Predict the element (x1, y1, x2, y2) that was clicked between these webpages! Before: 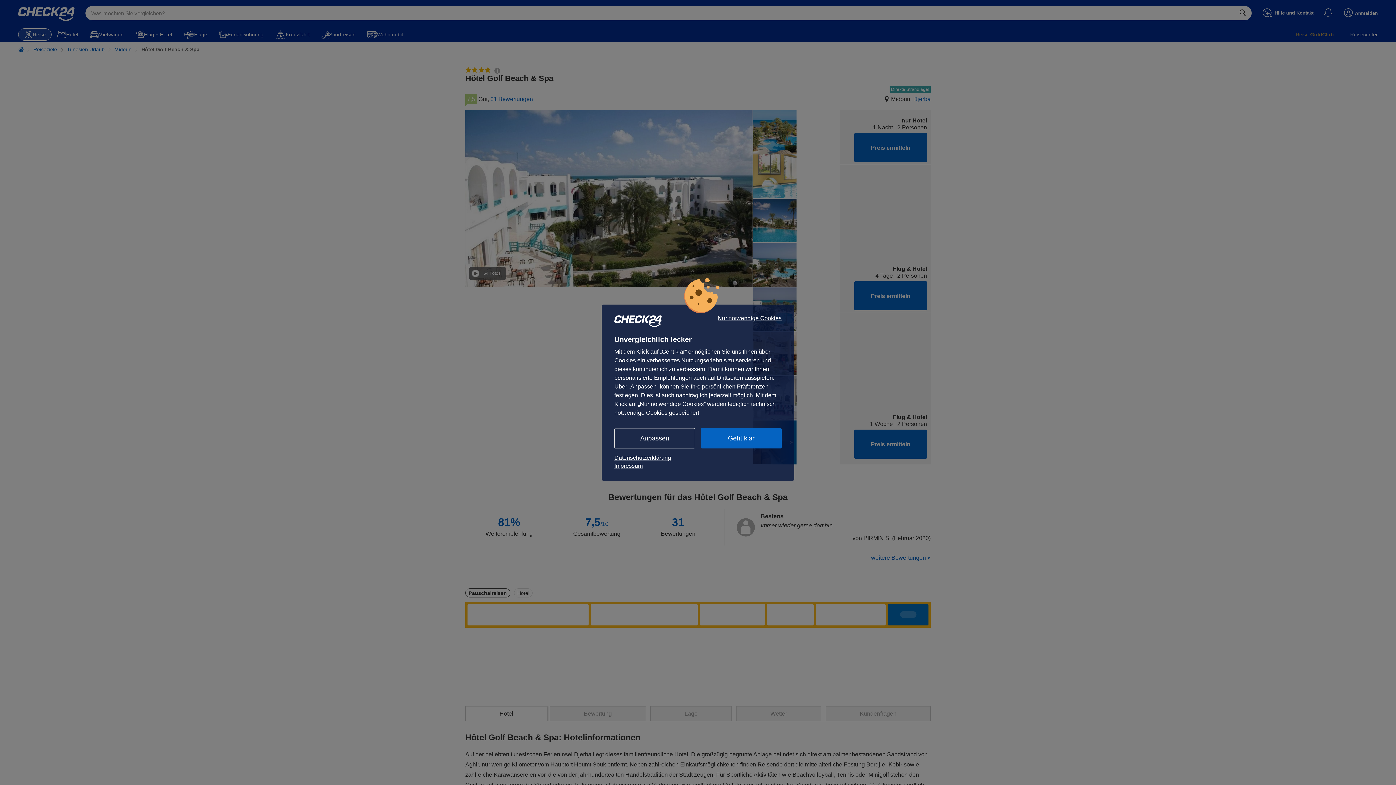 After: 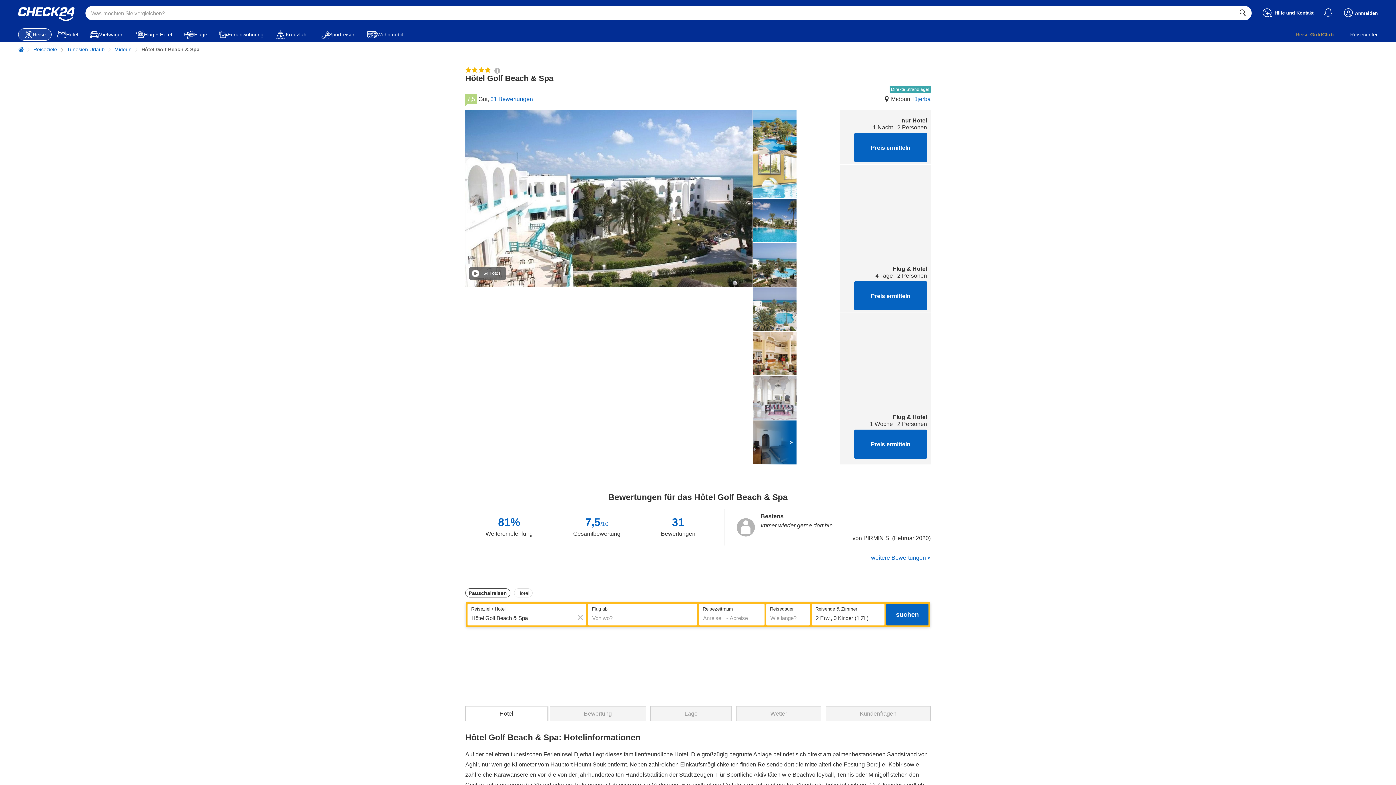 Action: bbox: (701, 428, 781, 448) label: Geht klar